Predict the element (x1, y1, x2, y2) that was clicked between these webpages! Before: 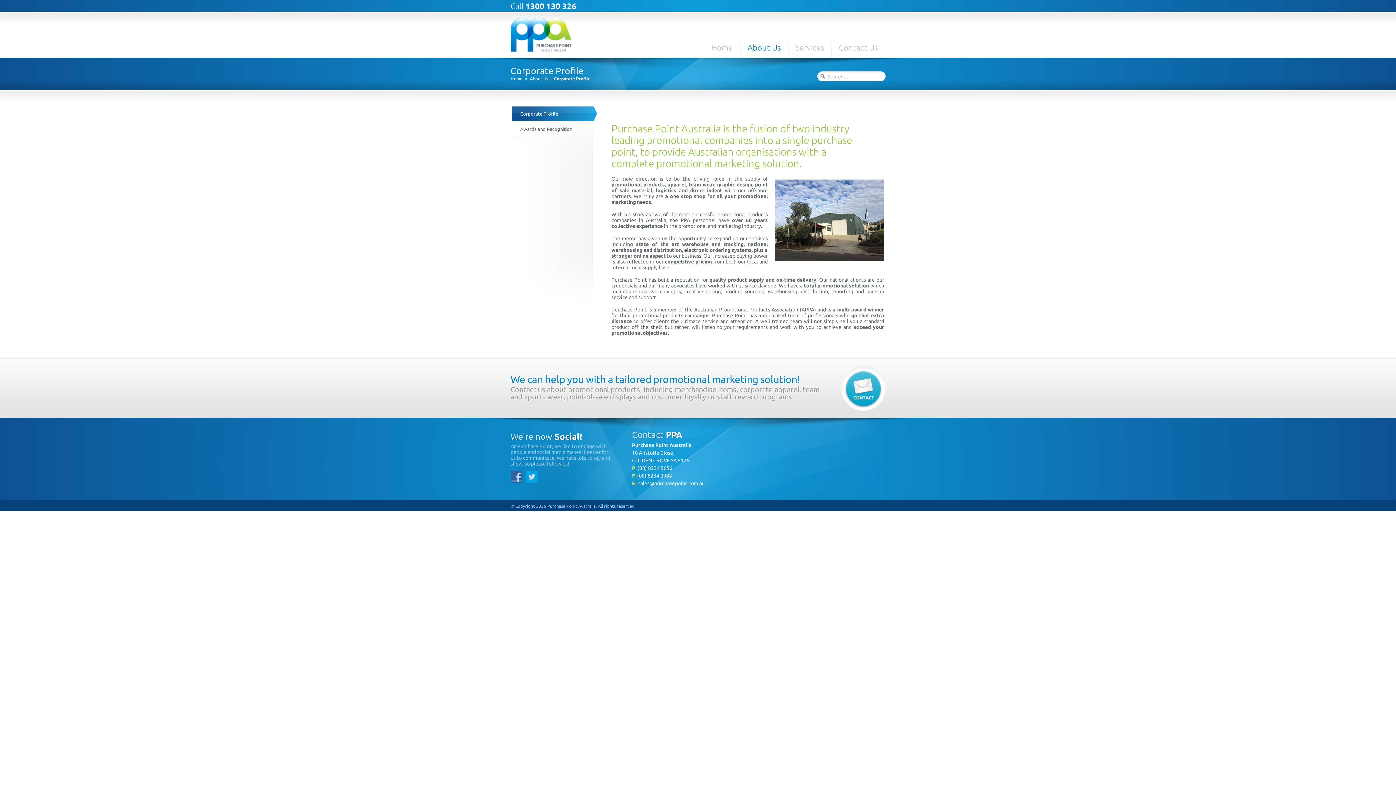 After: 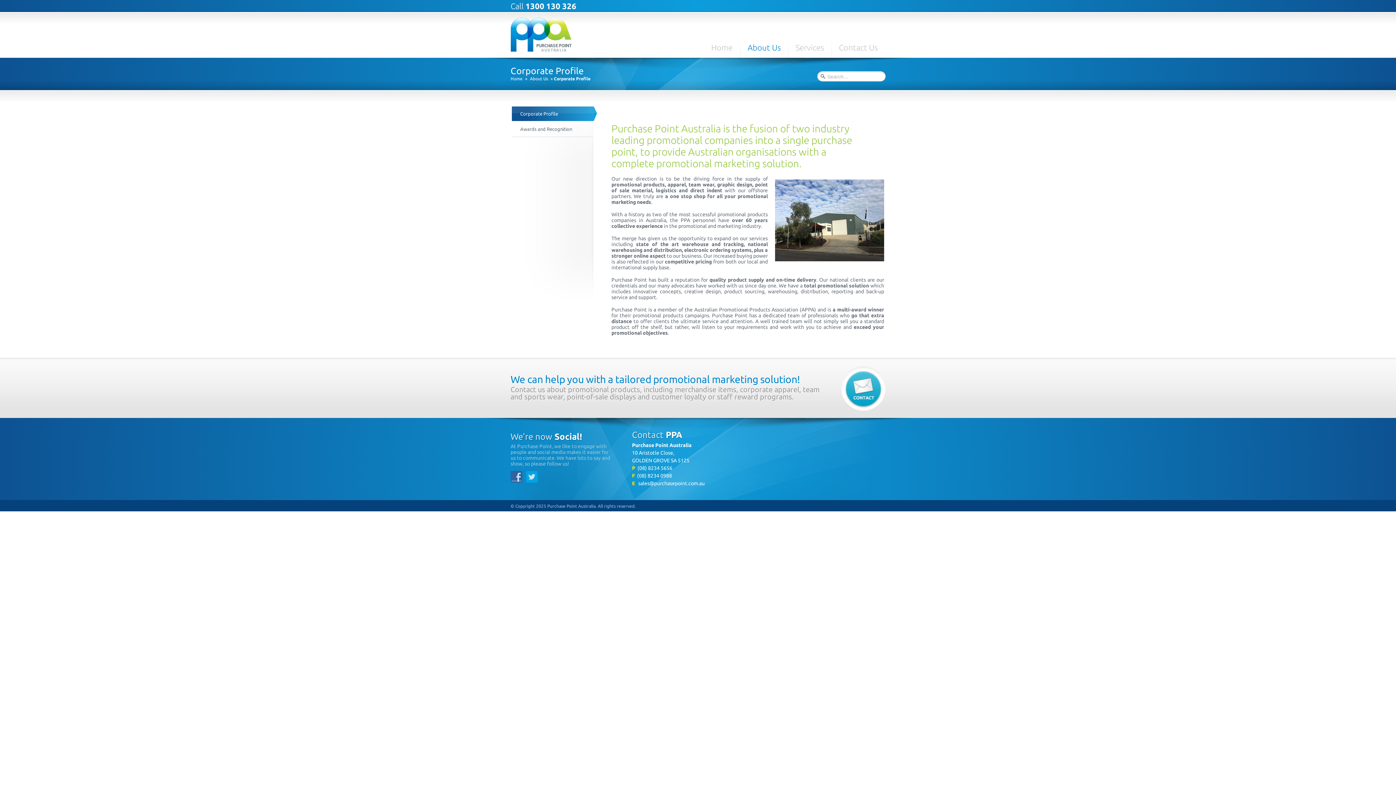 Action: label: Corporate Profile bbox: (512, 106, 597, 121)